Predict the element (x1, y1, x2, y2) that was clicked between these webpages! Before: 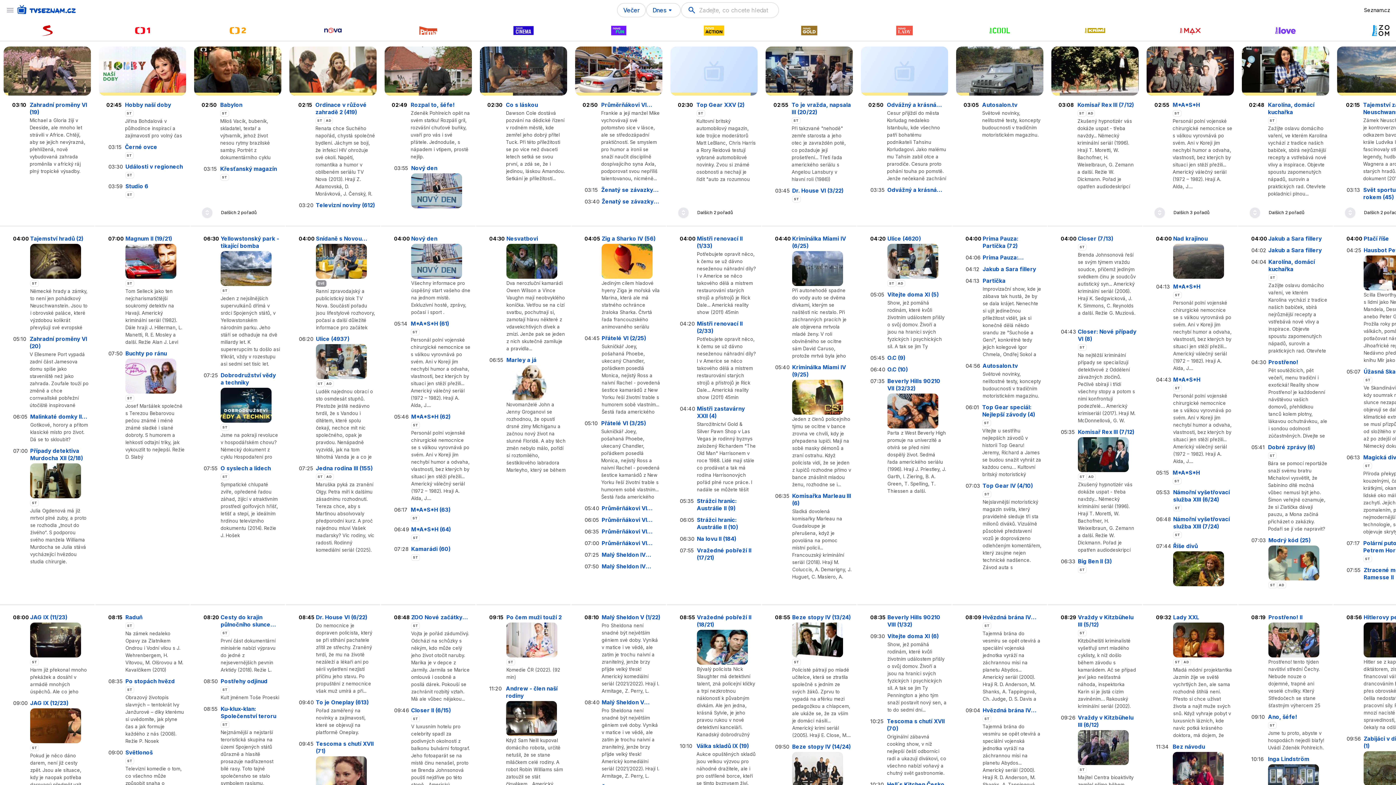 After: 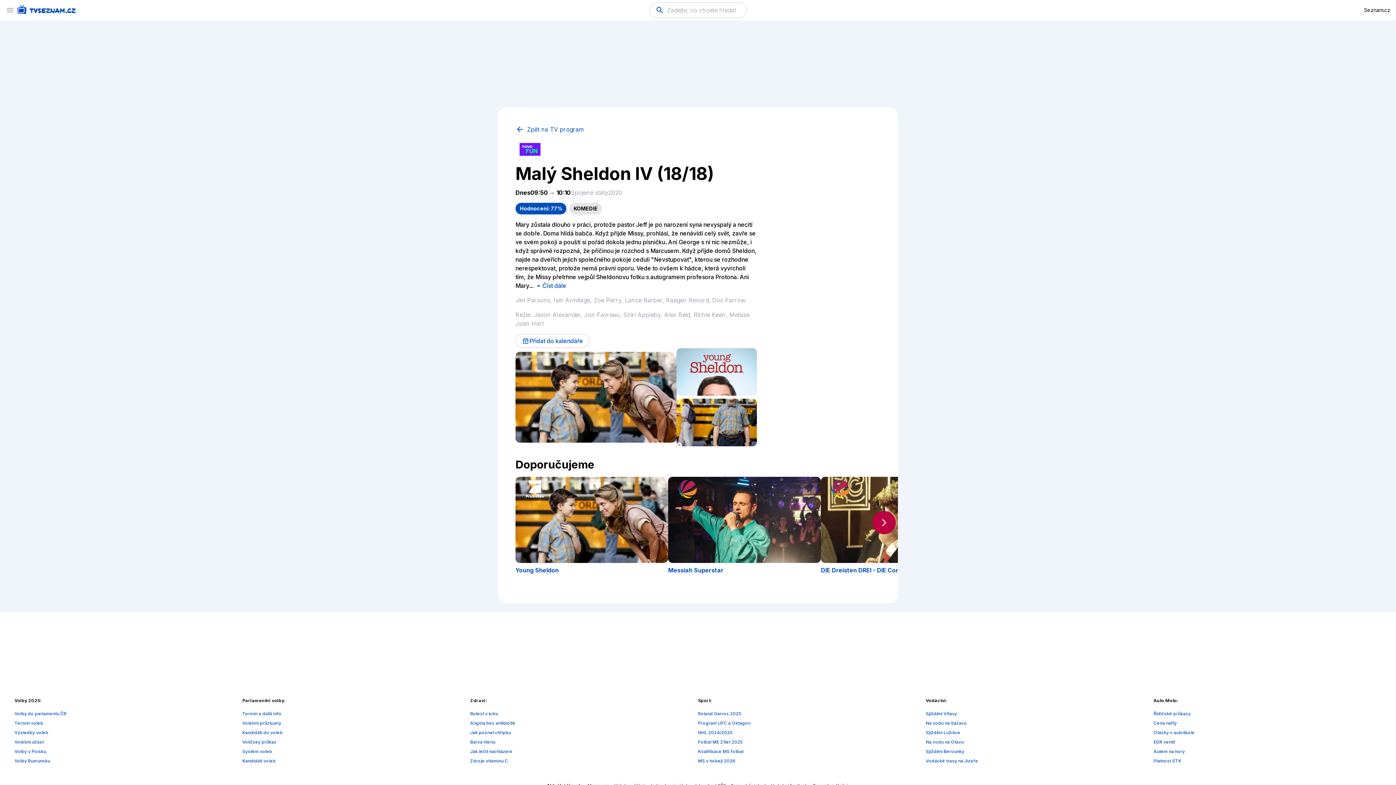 Action: bbox: (601, 563, 661, 570) label: Malý Sheldon IV (18/18)